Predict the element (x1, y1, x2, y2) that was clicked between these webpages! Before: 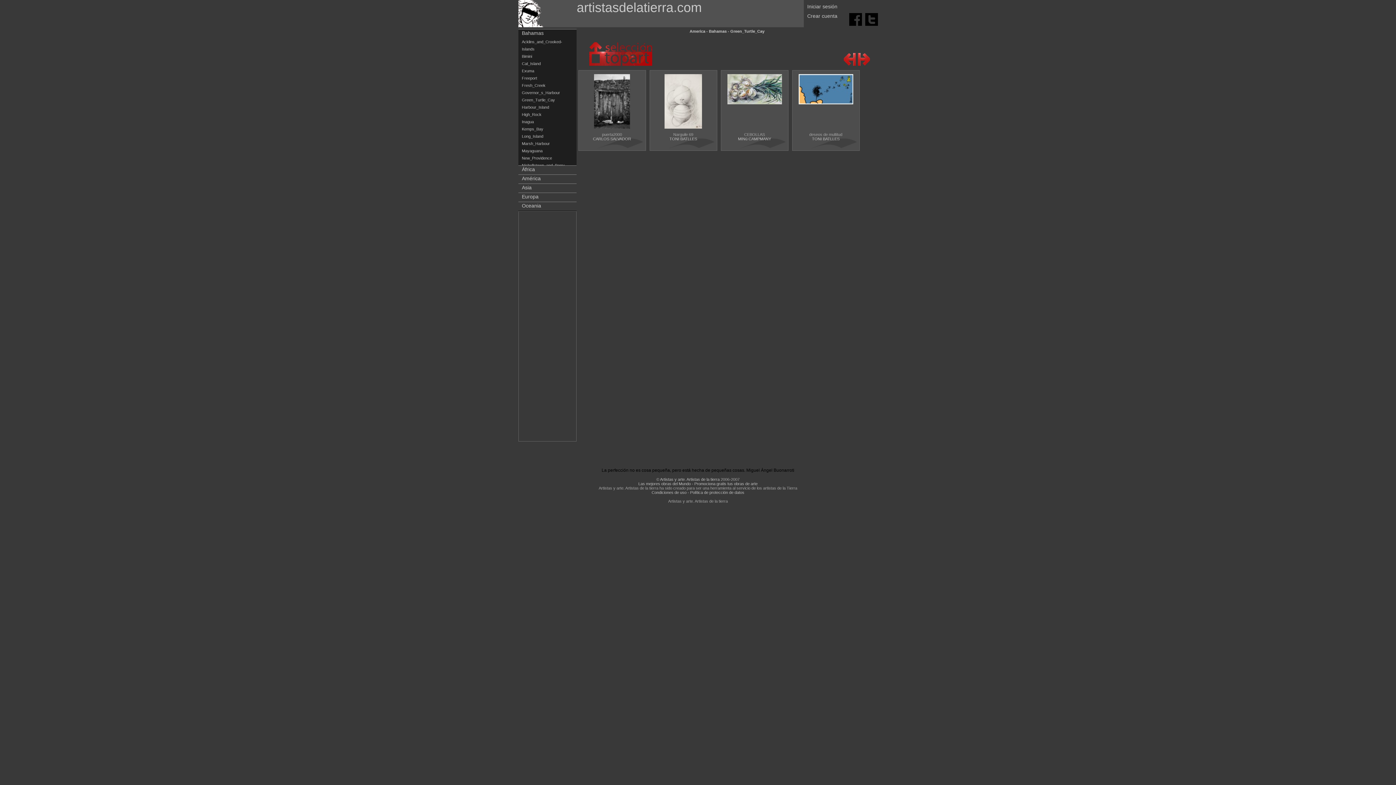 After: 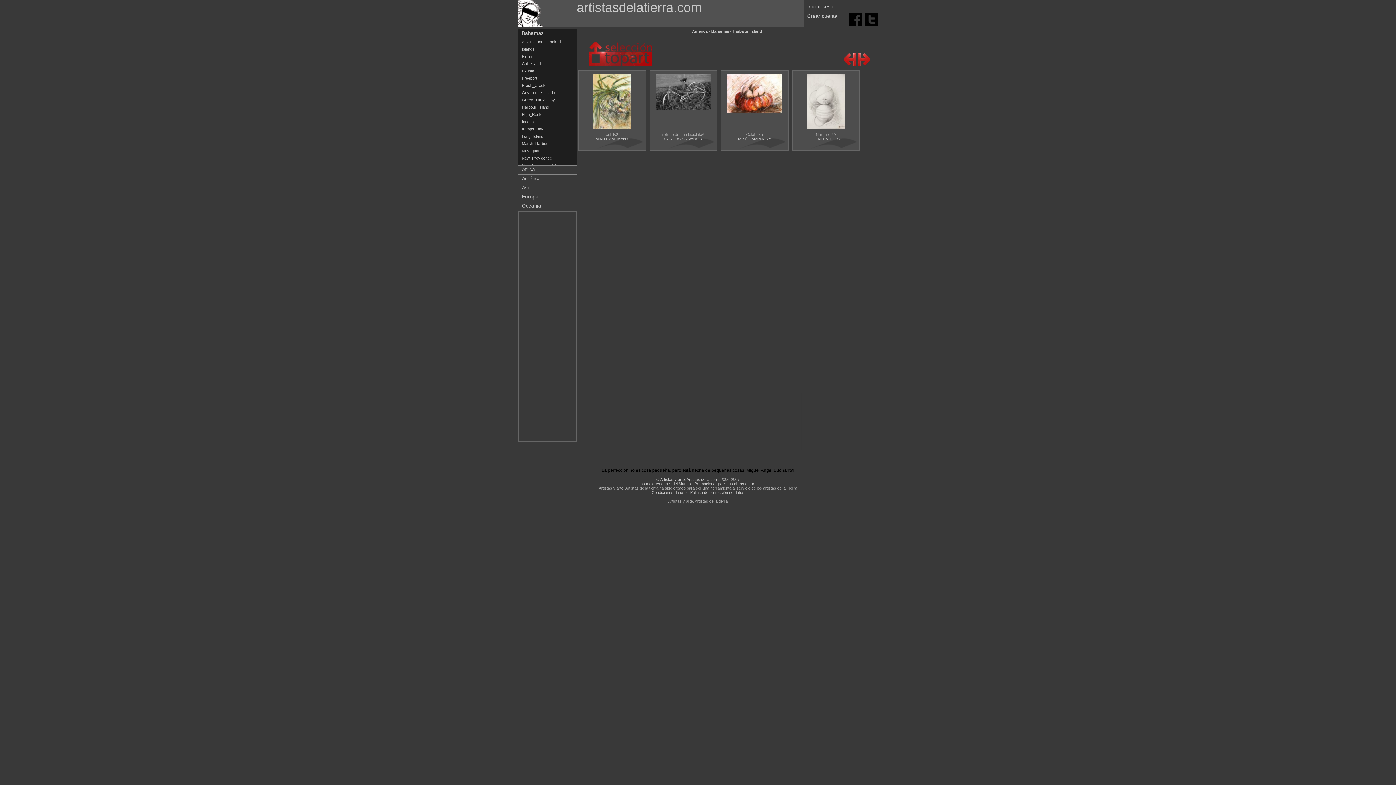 Action: bbox: (522, 105, 549, 109) label: Harbour_Island